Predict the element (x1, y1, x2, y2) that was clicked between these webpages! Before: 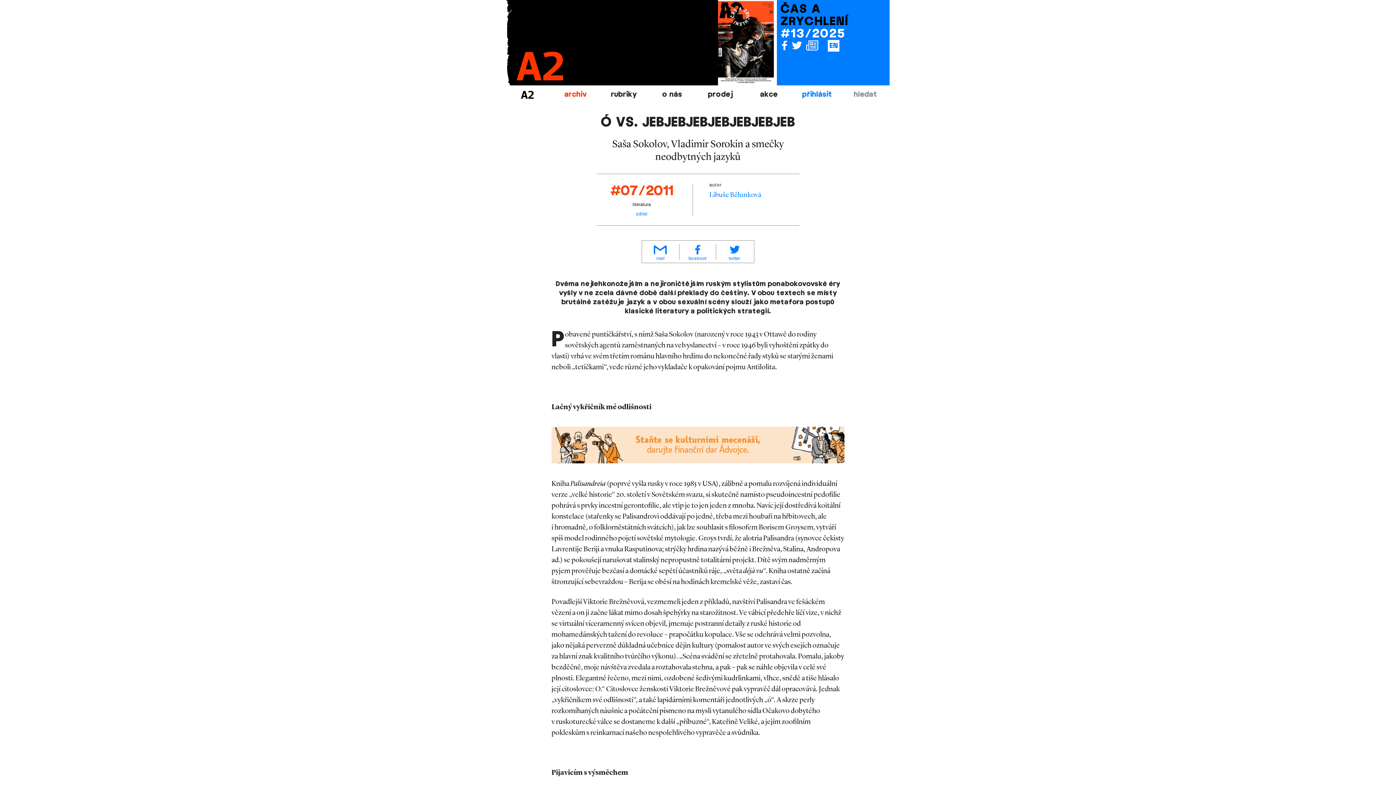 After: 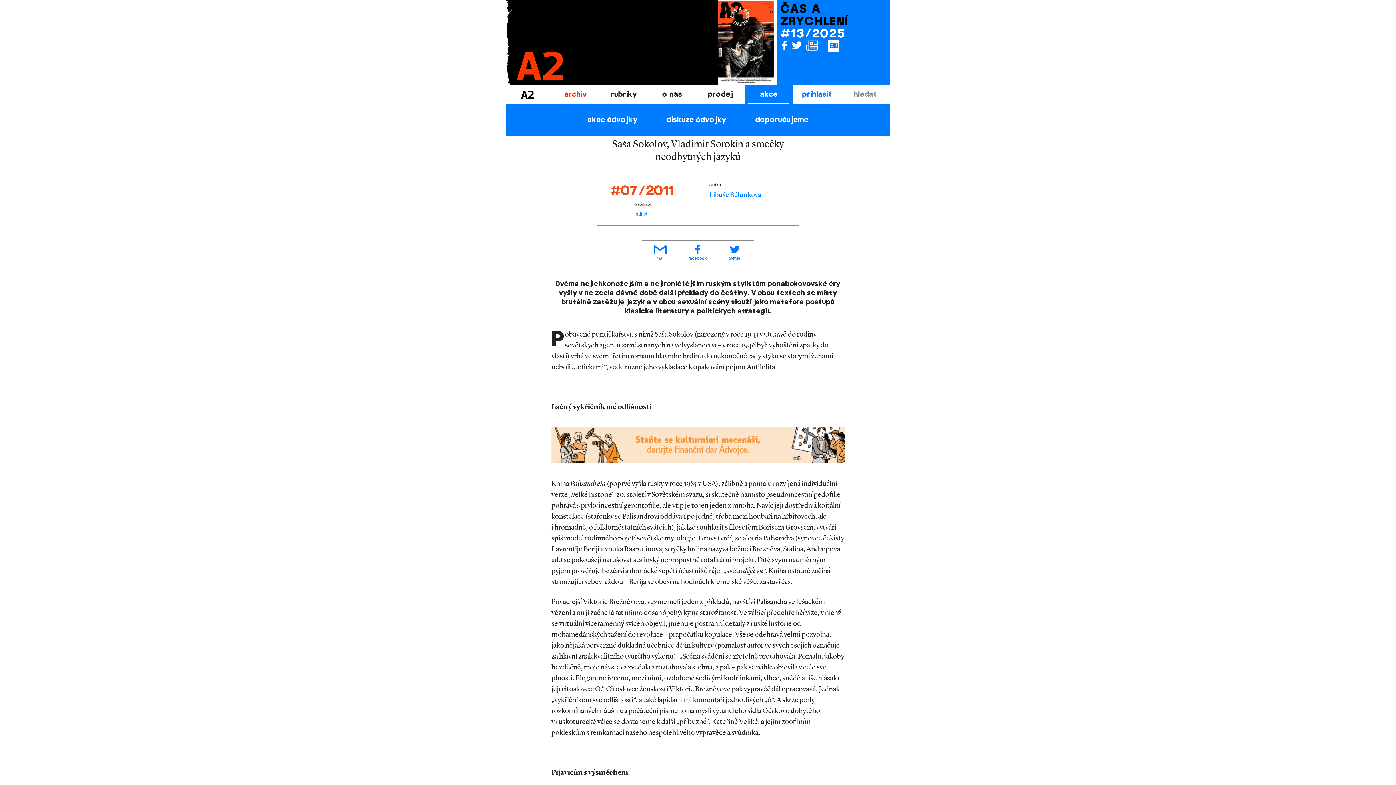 Action: label: akce bbox: (744, 85, 793, 103)